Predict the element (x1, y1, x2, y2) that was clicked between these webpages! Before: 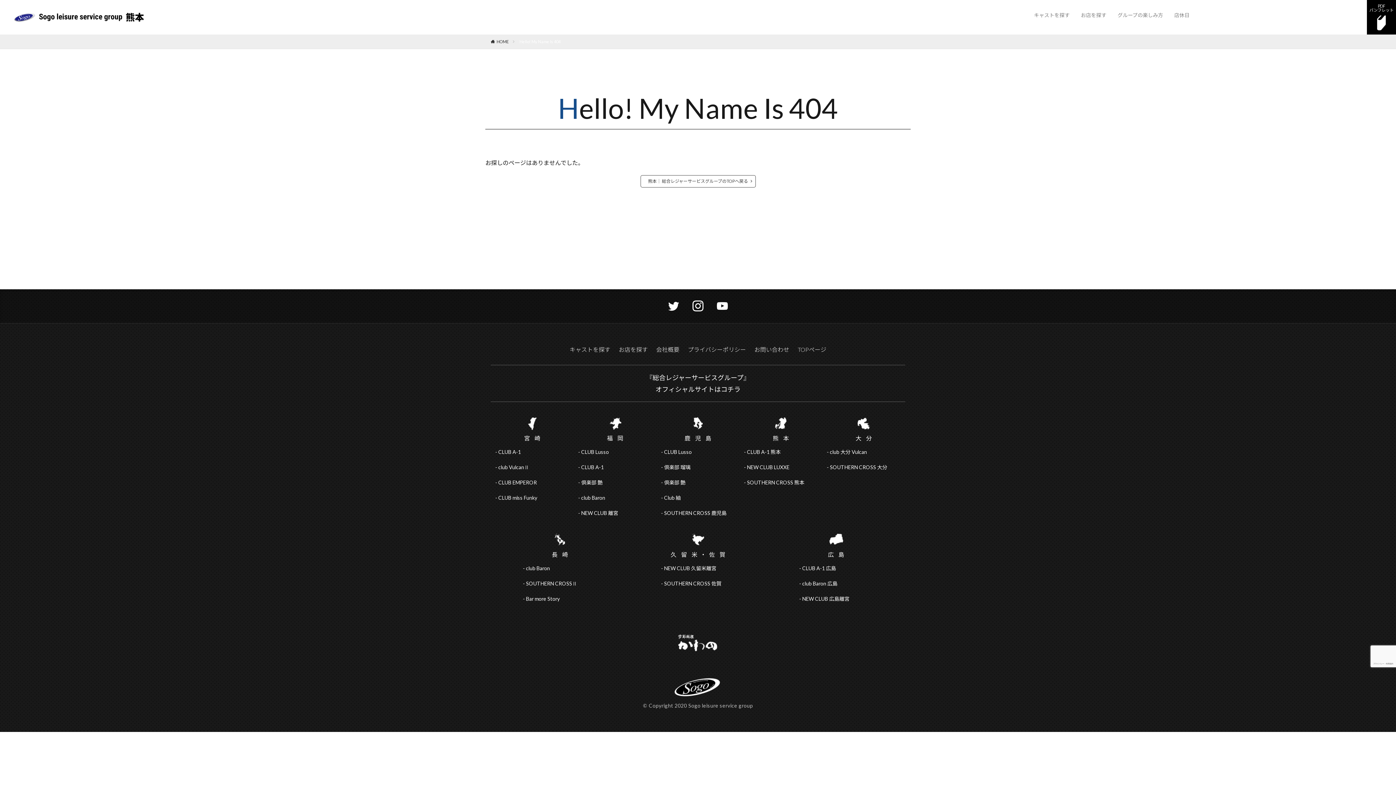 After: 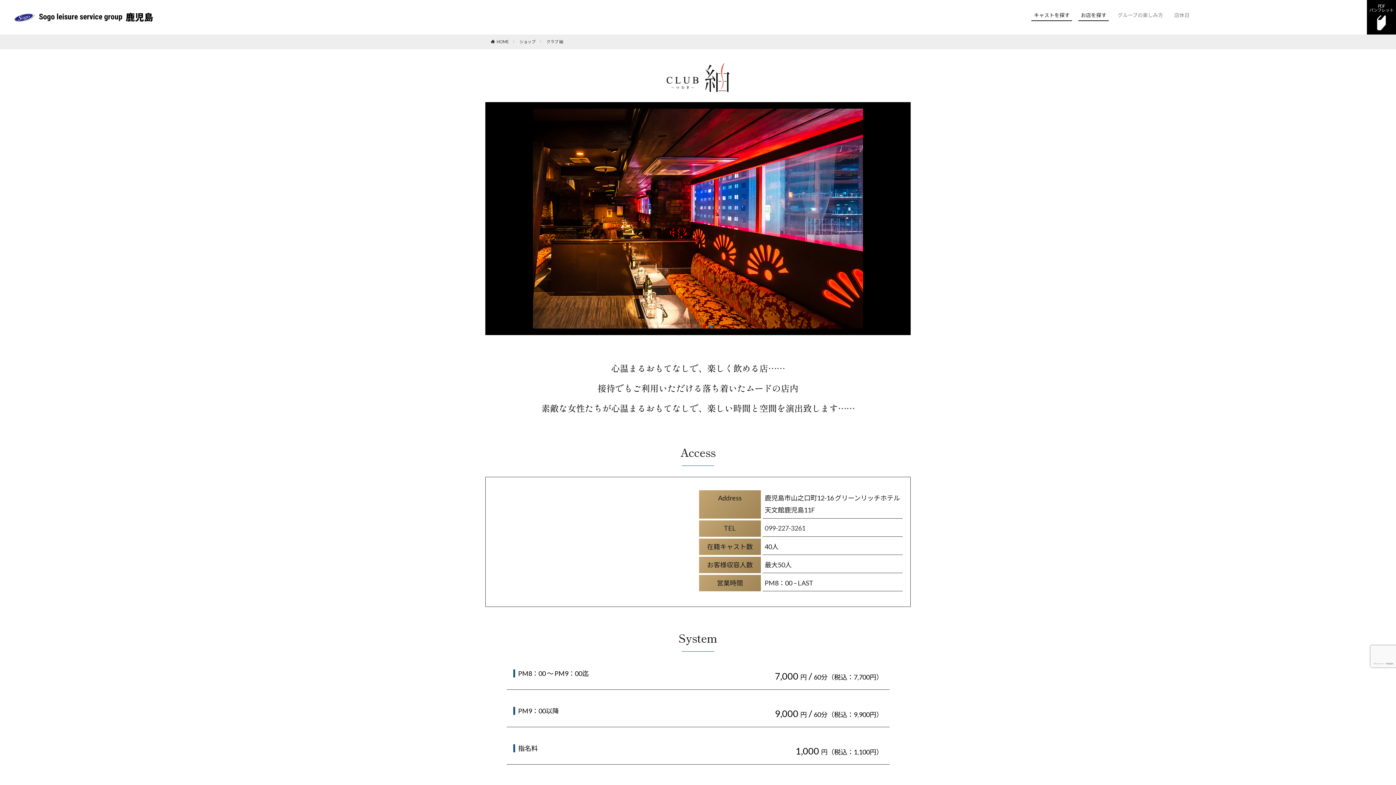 Action: label: Club 紬 bbox: (658, 492, 729, 503)